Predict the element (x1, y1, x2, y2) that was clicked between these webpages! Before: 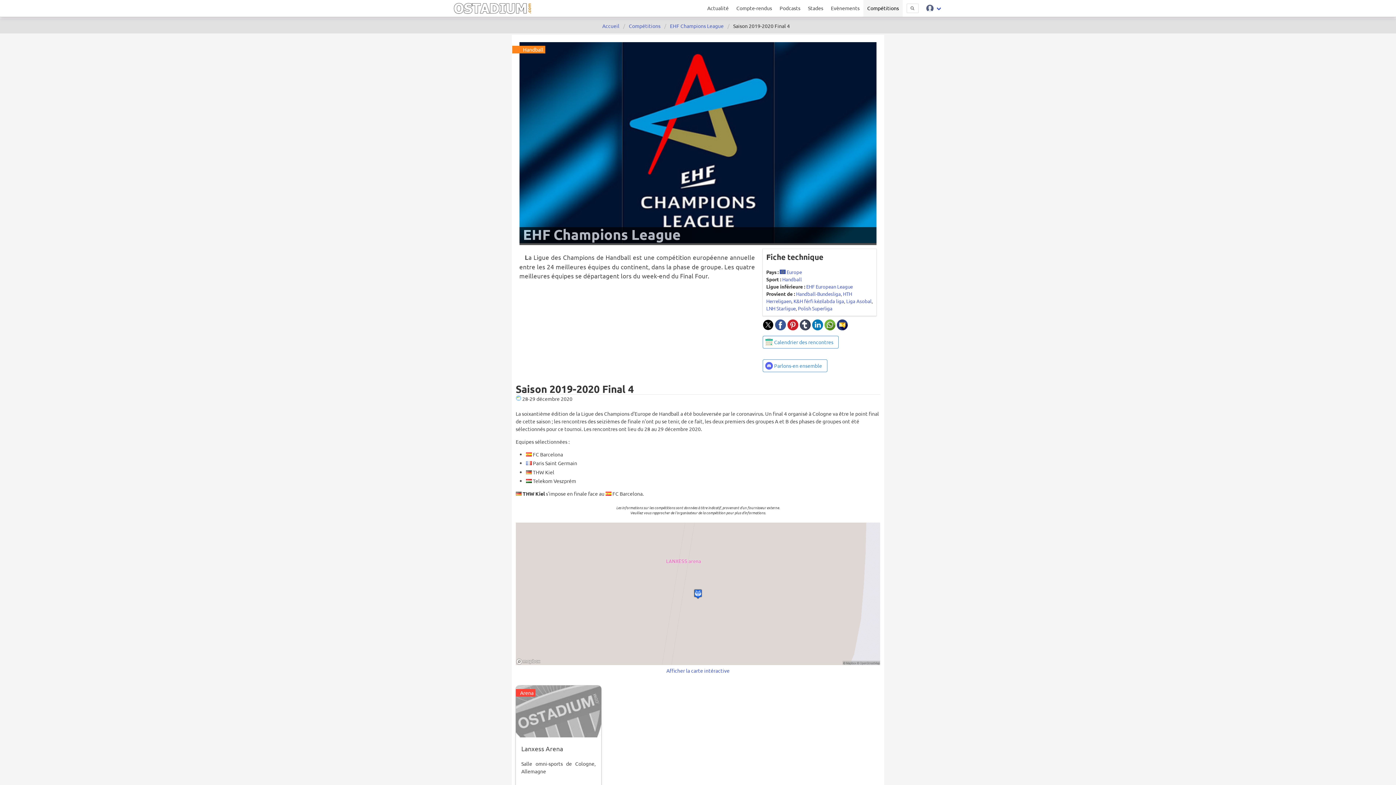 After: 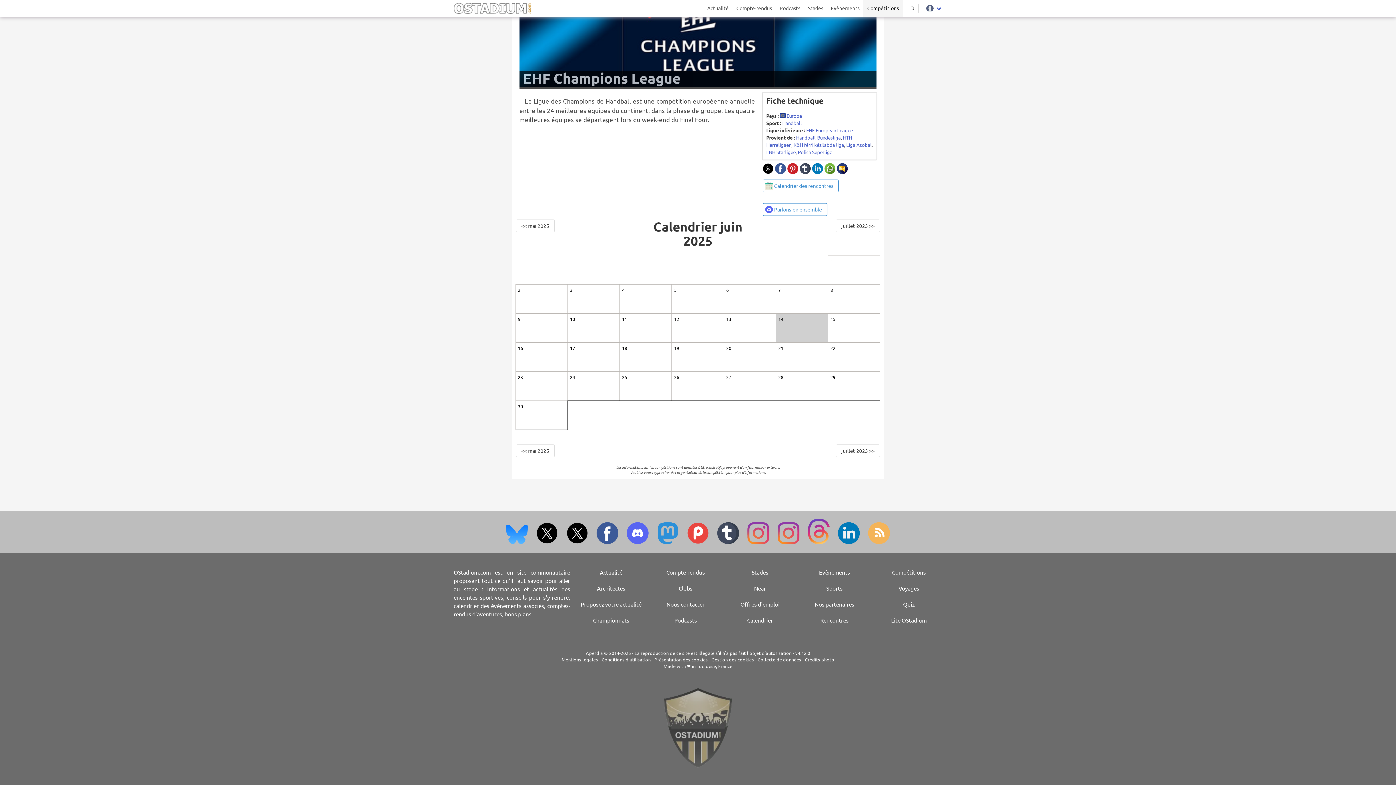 Action: label: Calendrier des rencontres bbox: (762, 335, 839, 348)